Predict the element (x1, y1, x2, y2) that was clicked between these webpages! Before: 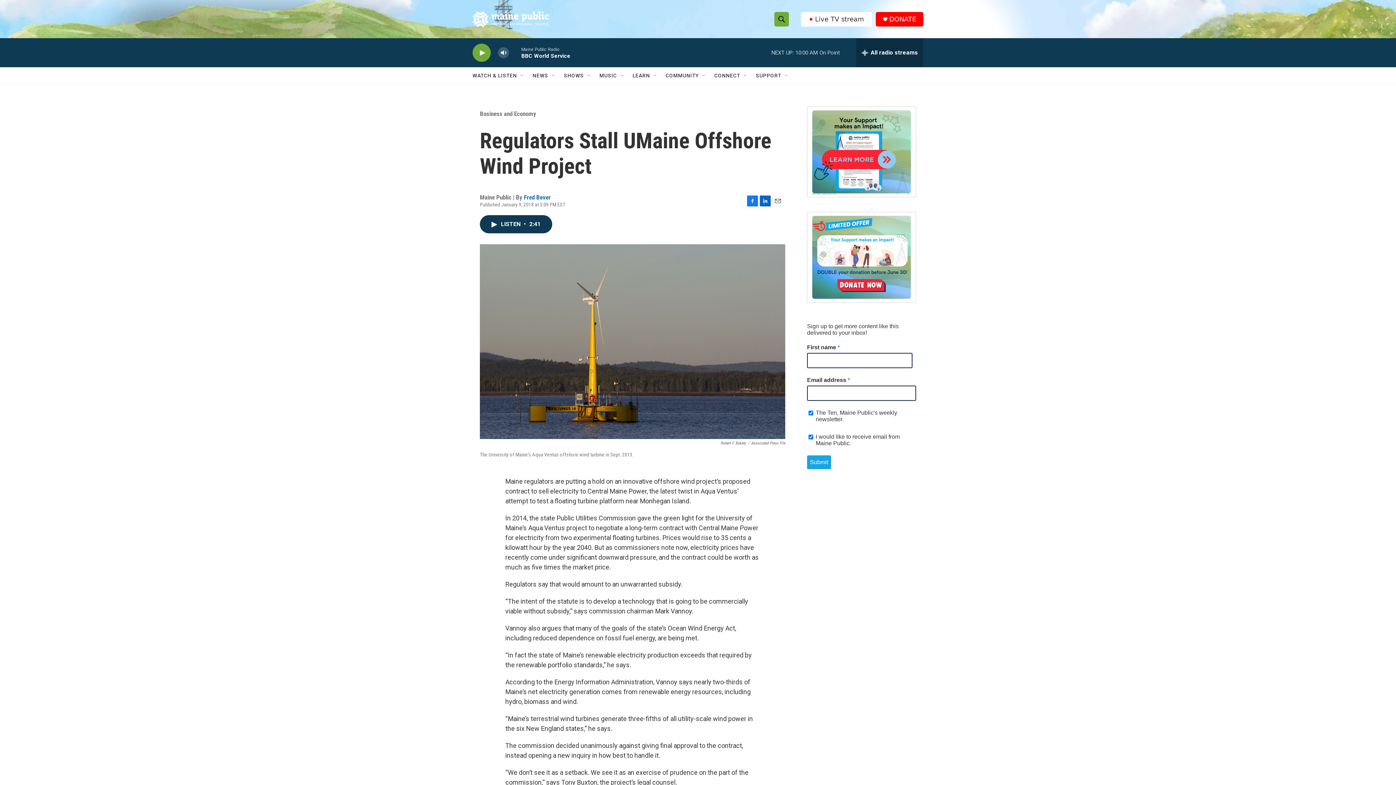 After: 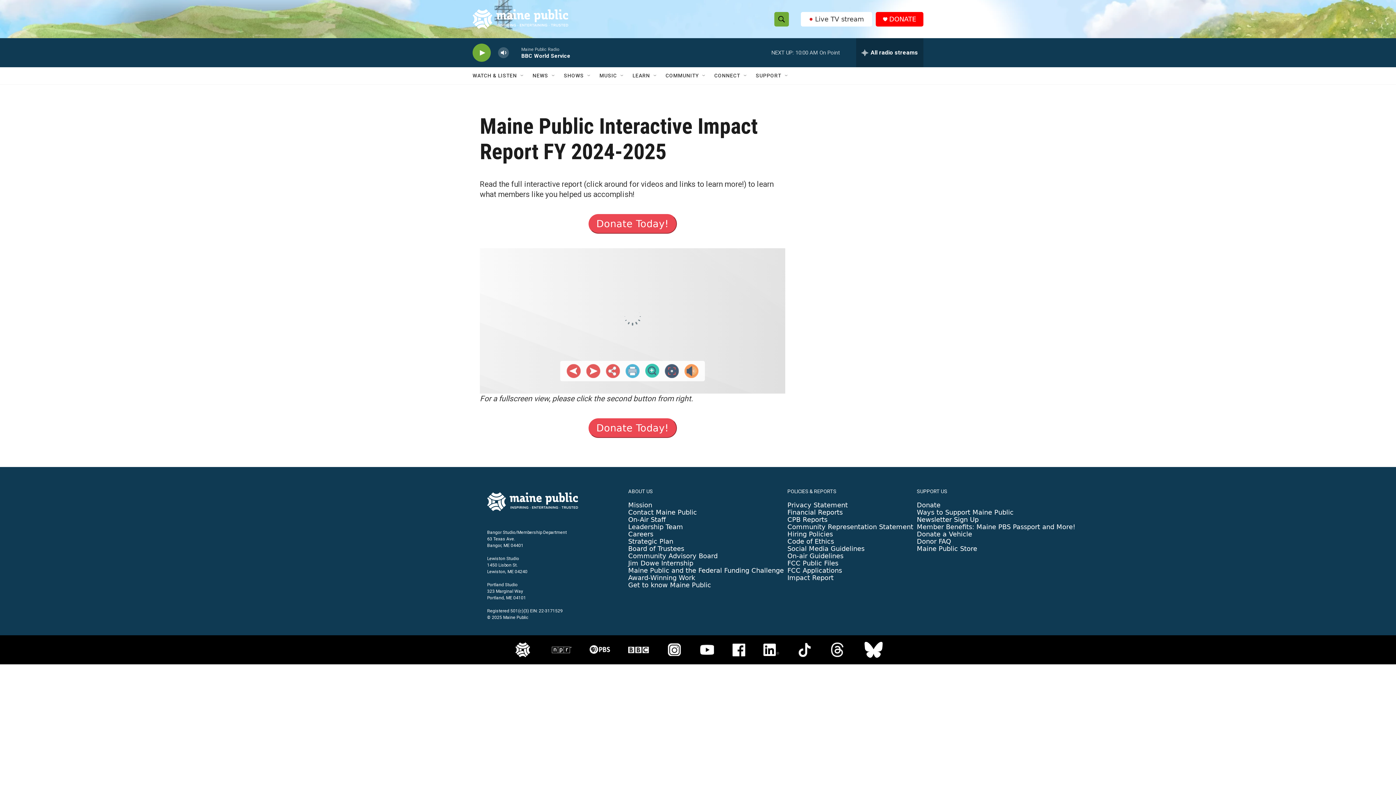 Action: bbox: (807, 106, 916, 197)